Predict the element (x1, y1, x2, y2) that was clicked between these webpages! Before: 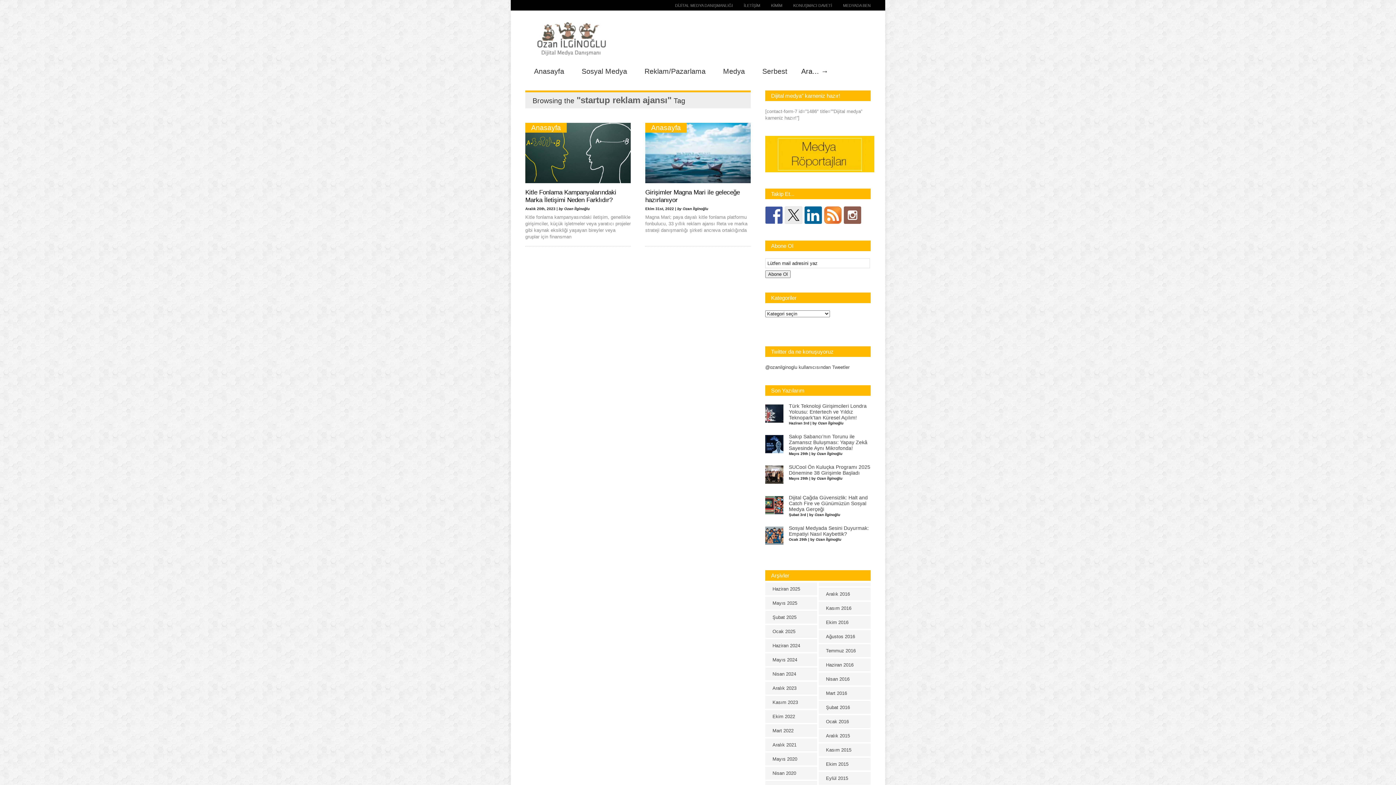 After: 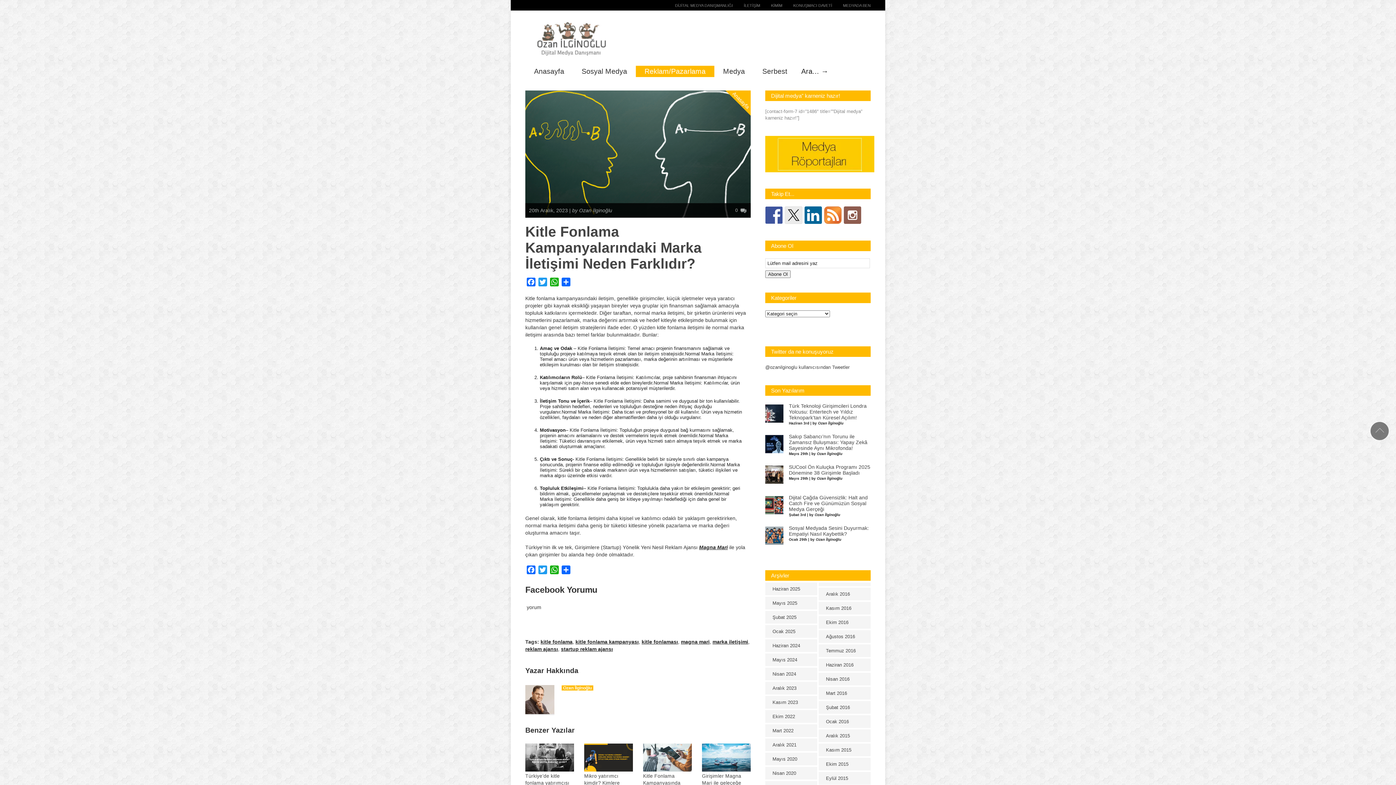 Action: bbox: (525, 178, 630, 184)